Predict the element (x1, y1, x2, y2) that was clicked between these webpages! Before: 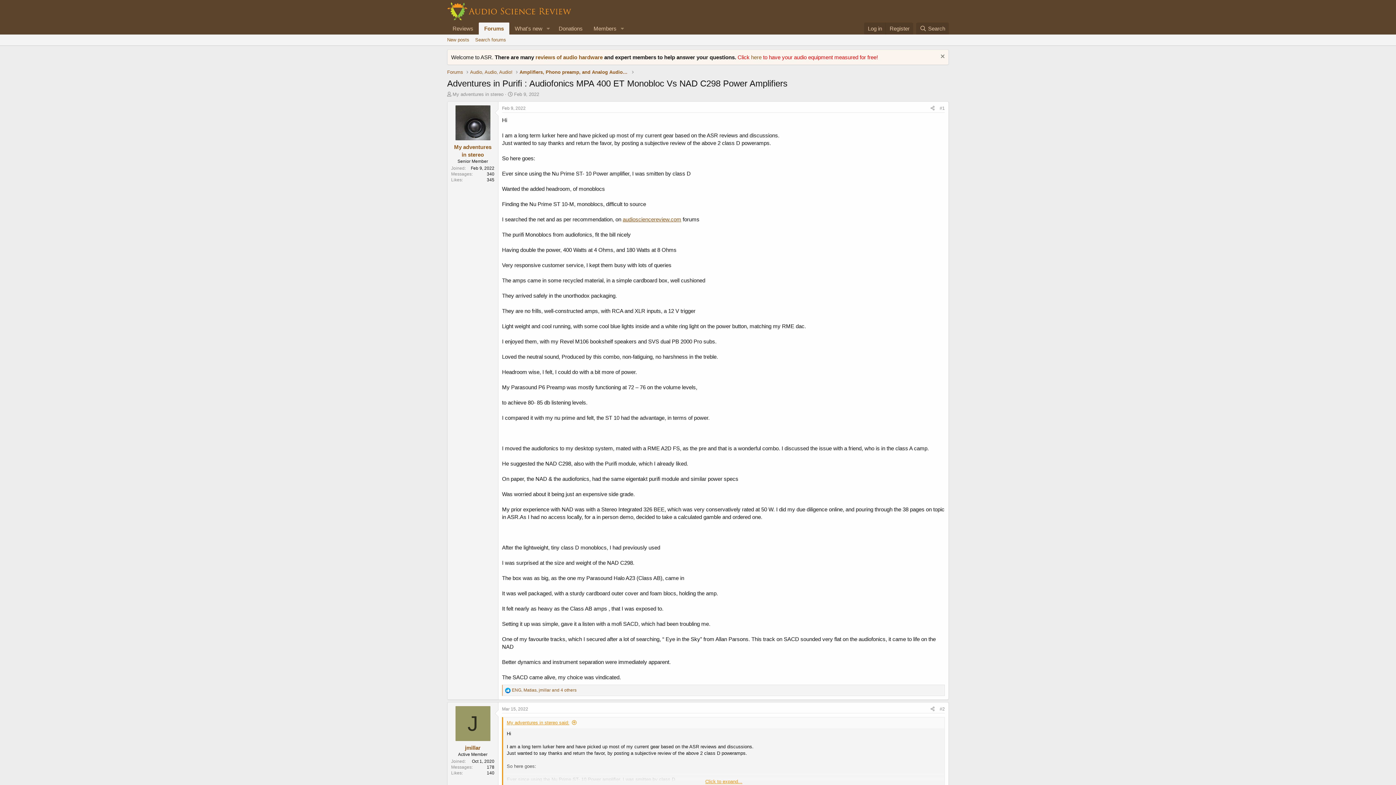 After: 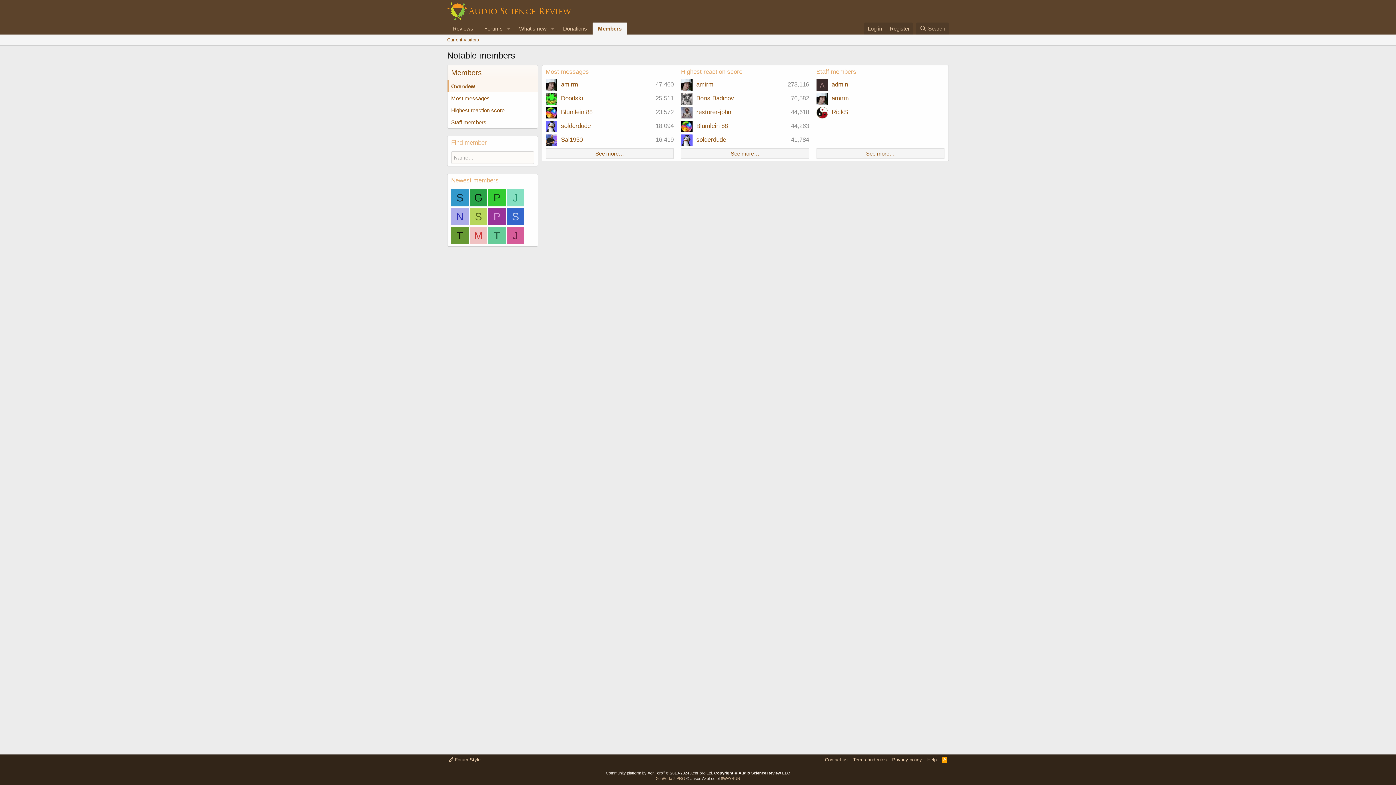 Action: label: Members bbox: (588, 22, 617, 34)